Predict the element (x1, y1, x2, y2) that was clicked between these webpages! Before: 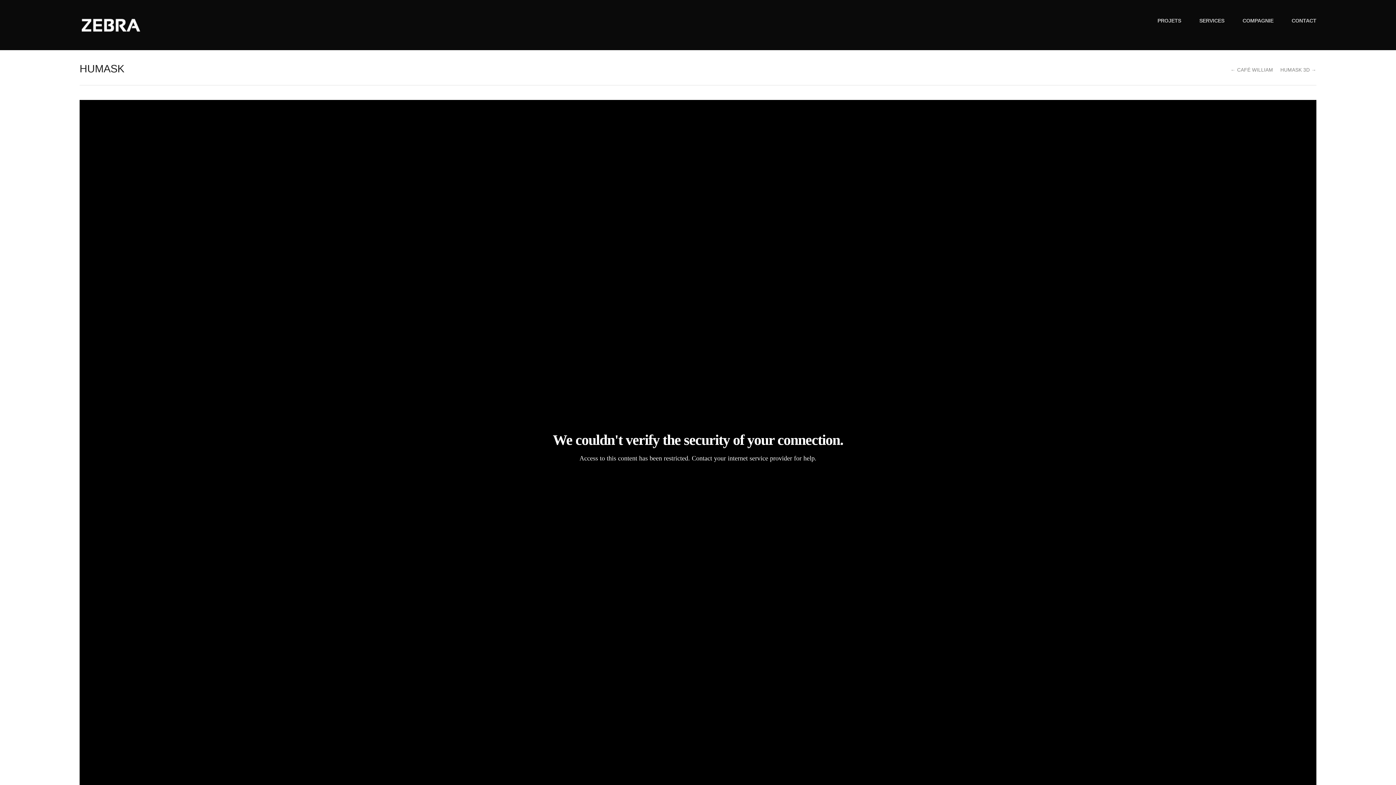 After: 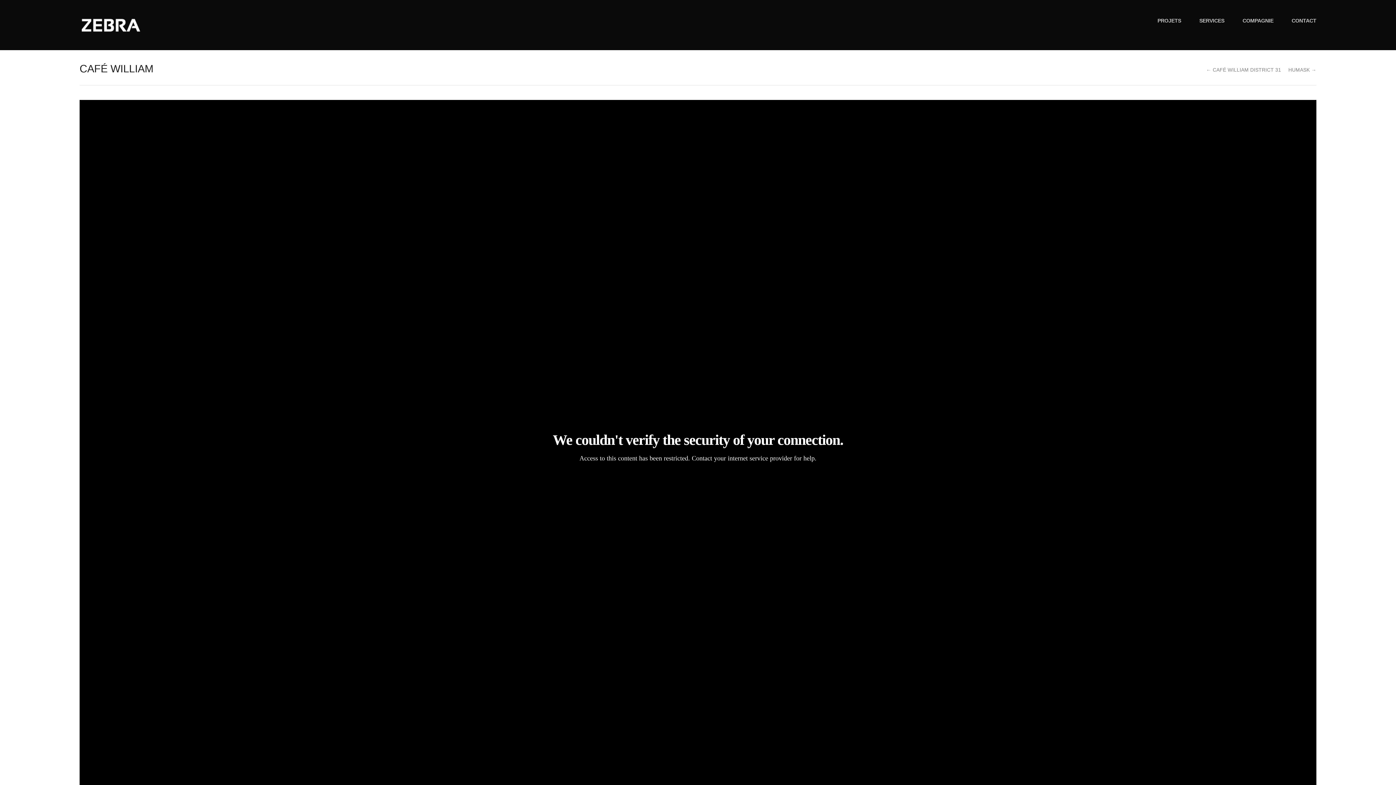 Action: bbox: (1230, 67, 1273, 72) label: ← CAFÉ WILLIAM